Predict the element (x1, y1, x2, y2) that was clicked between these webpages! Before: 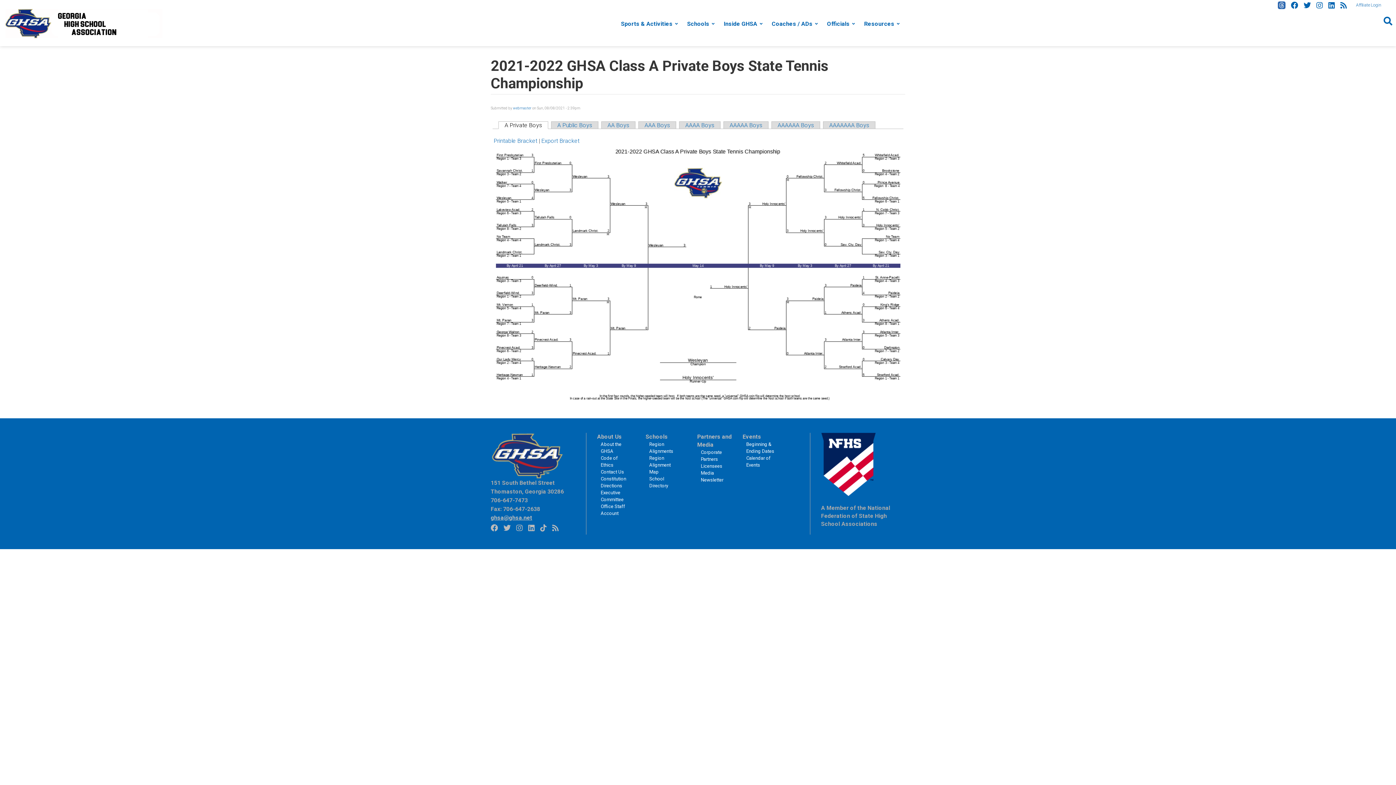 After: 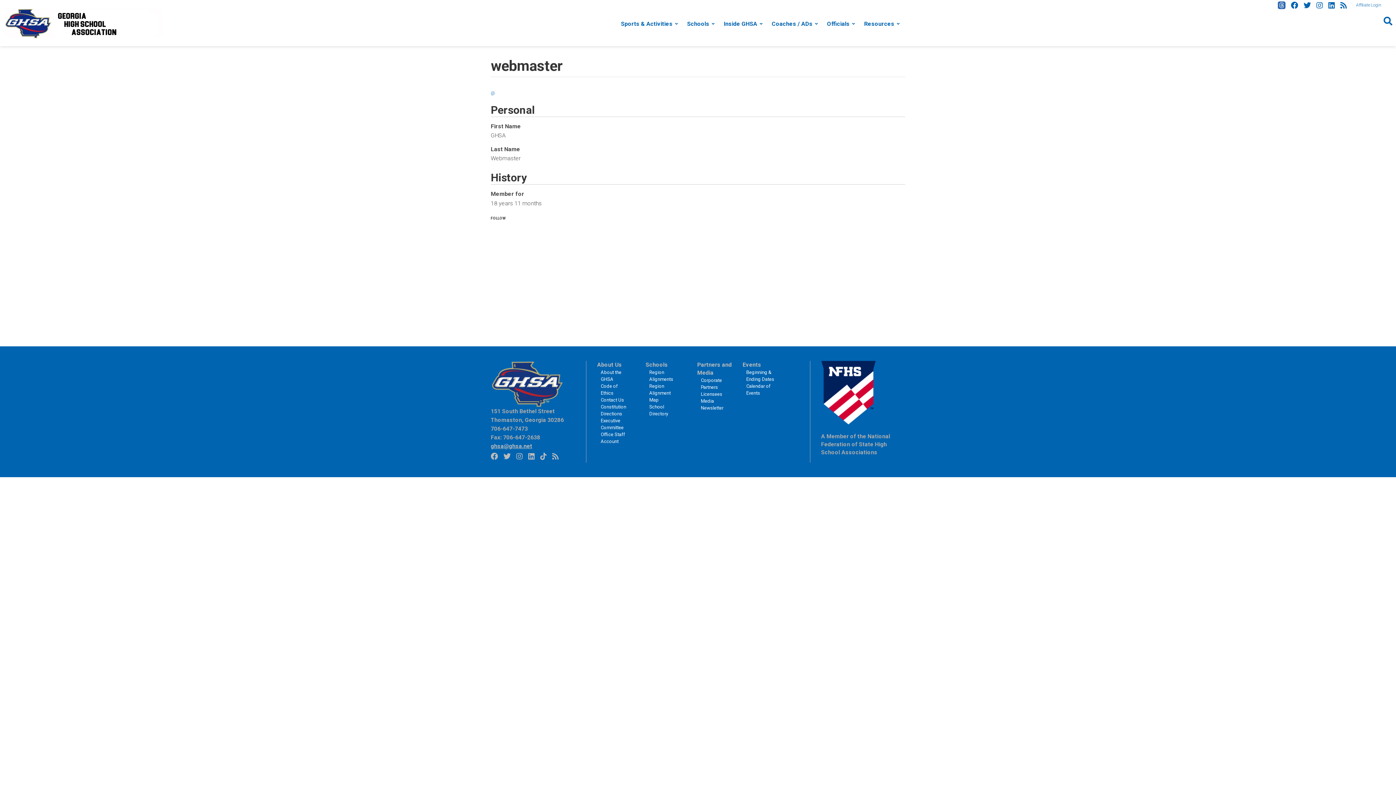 Action: bbox: (513, 106, 531, 110) label: webmaster